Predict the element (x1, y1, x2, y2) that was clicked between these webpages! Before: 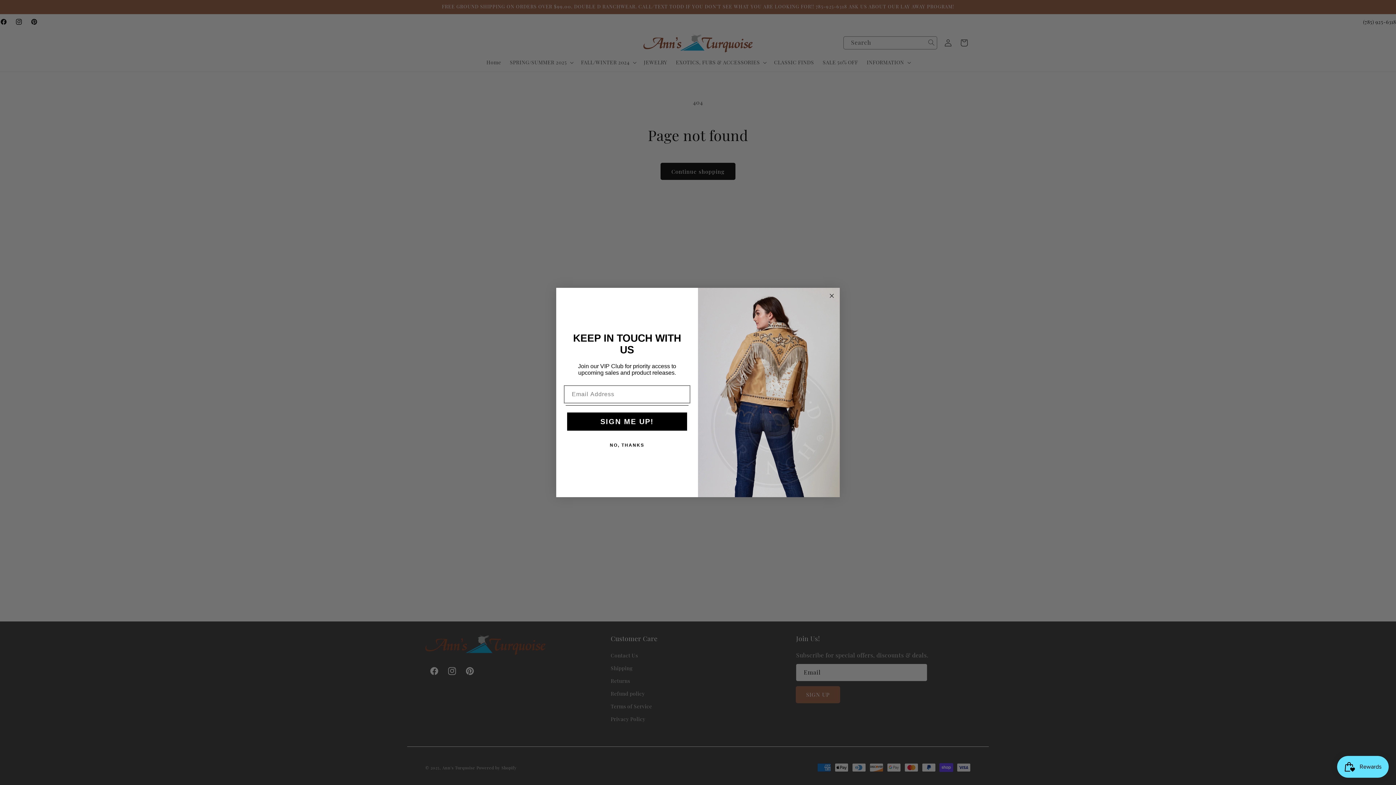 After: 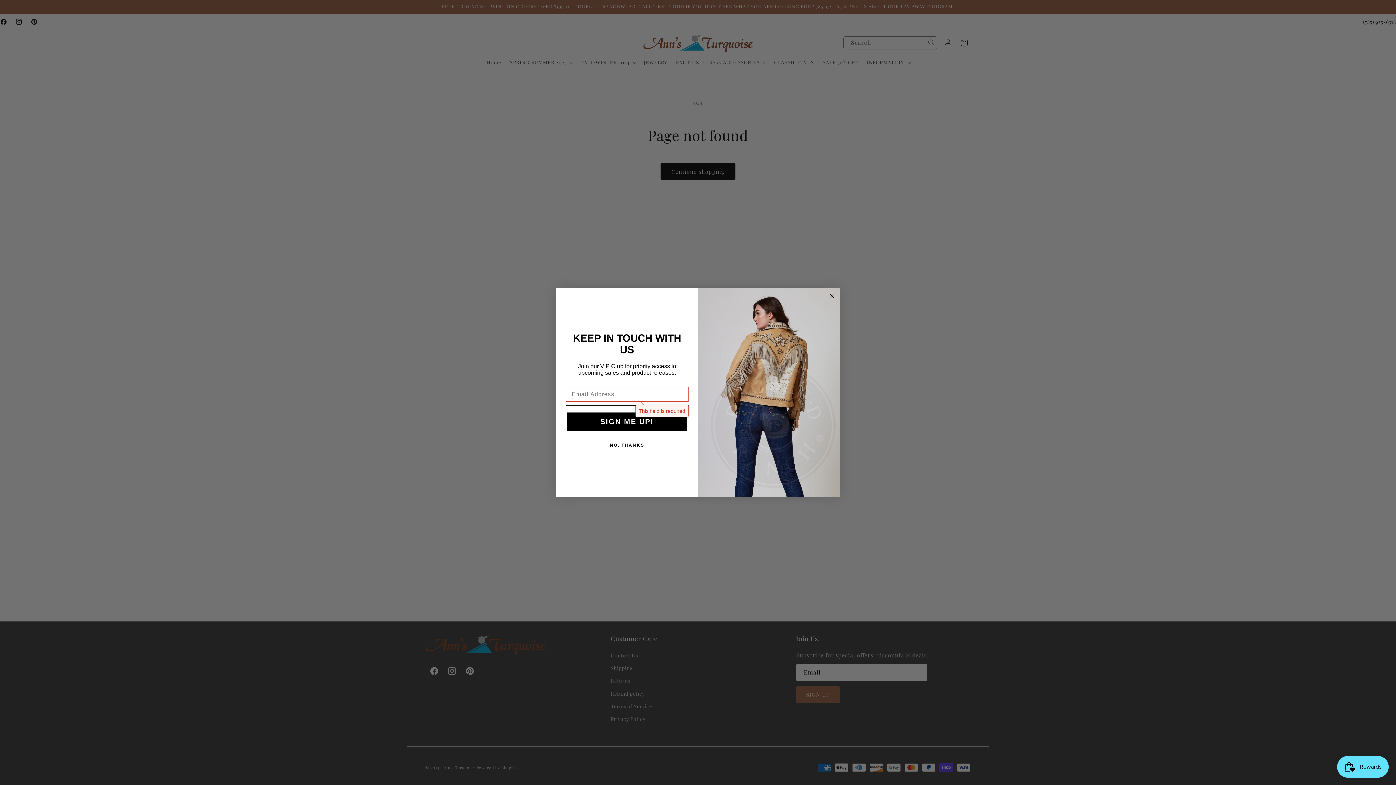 Action: bbox: (567, 412, 687, 431) label: SIGN ME UP!